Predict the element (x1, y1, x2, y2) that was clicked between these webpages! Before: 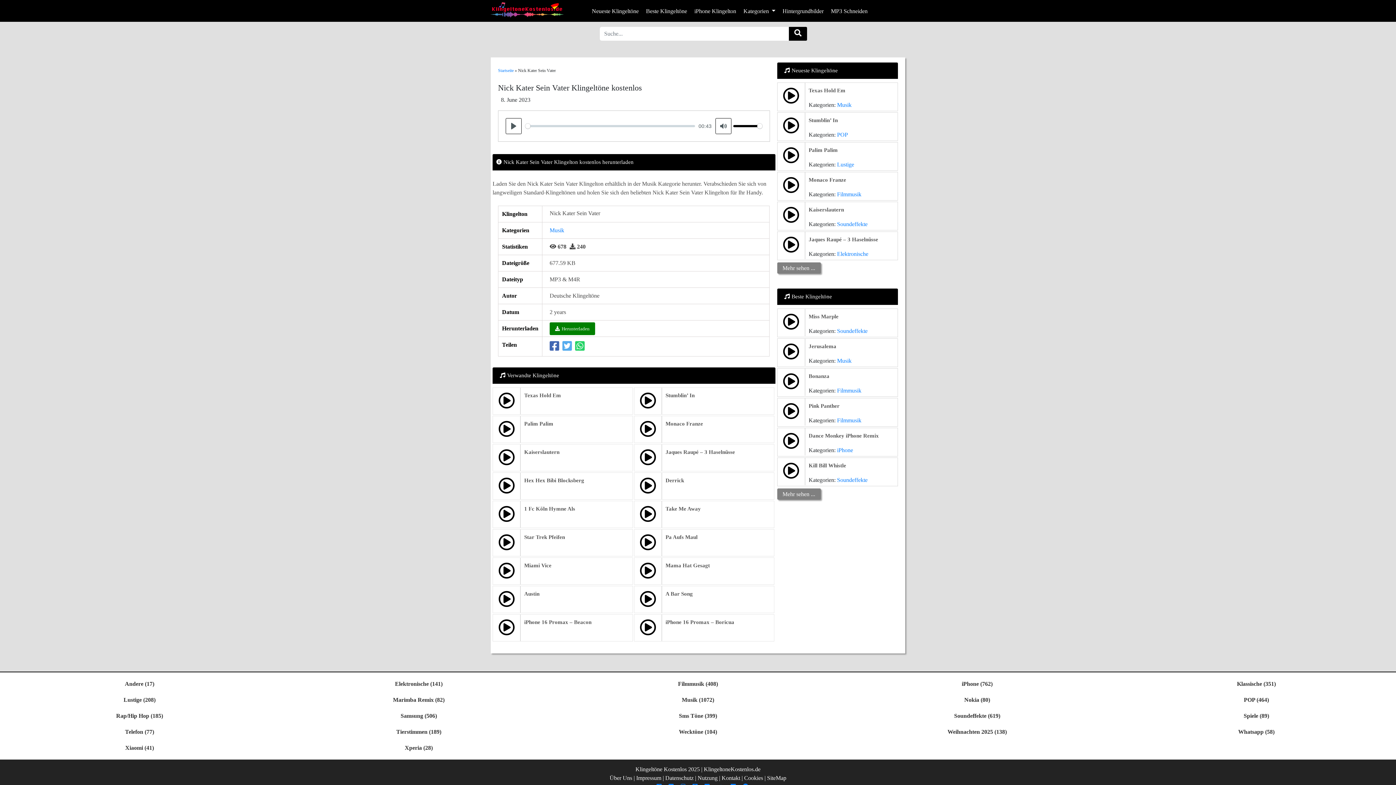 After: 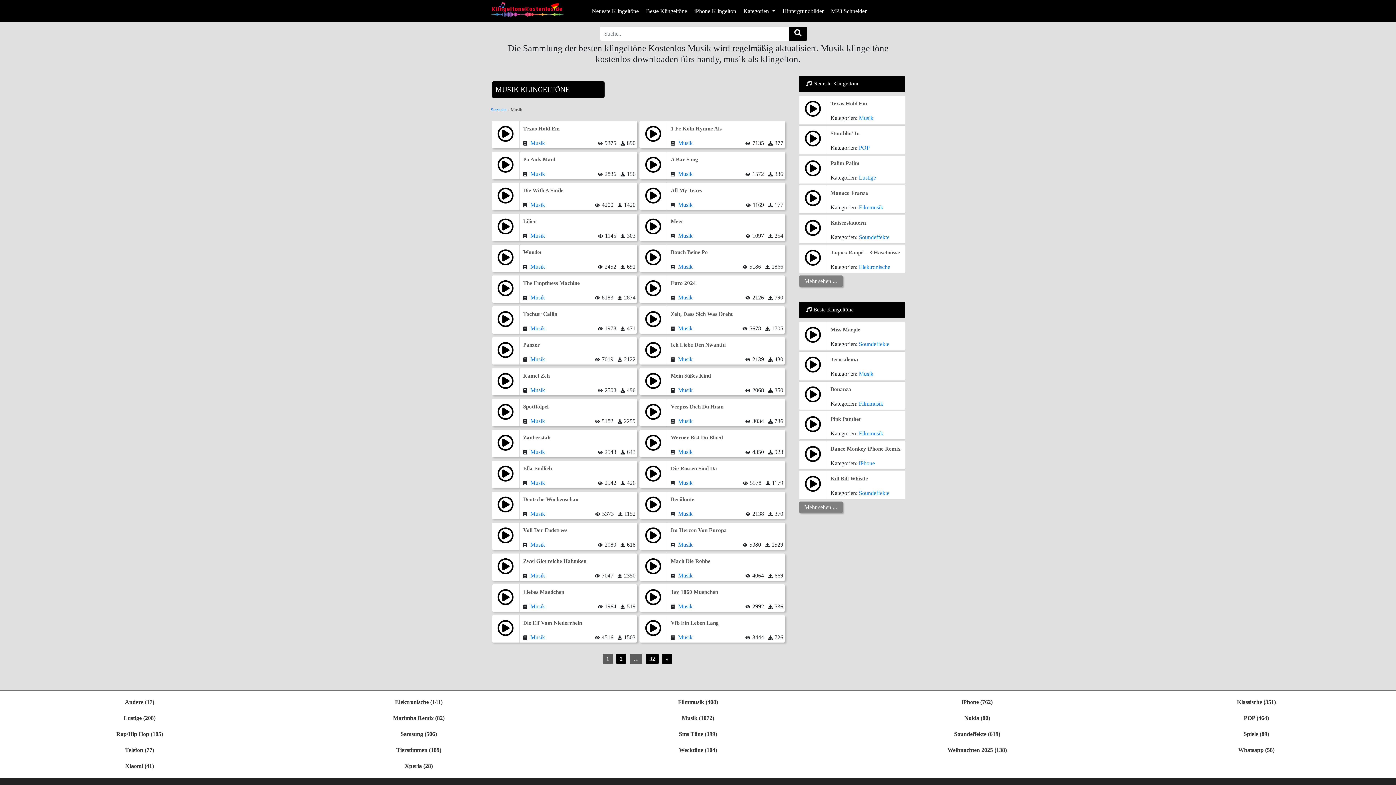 Action: bbox: (837, 357, 851, 364) label: Musik